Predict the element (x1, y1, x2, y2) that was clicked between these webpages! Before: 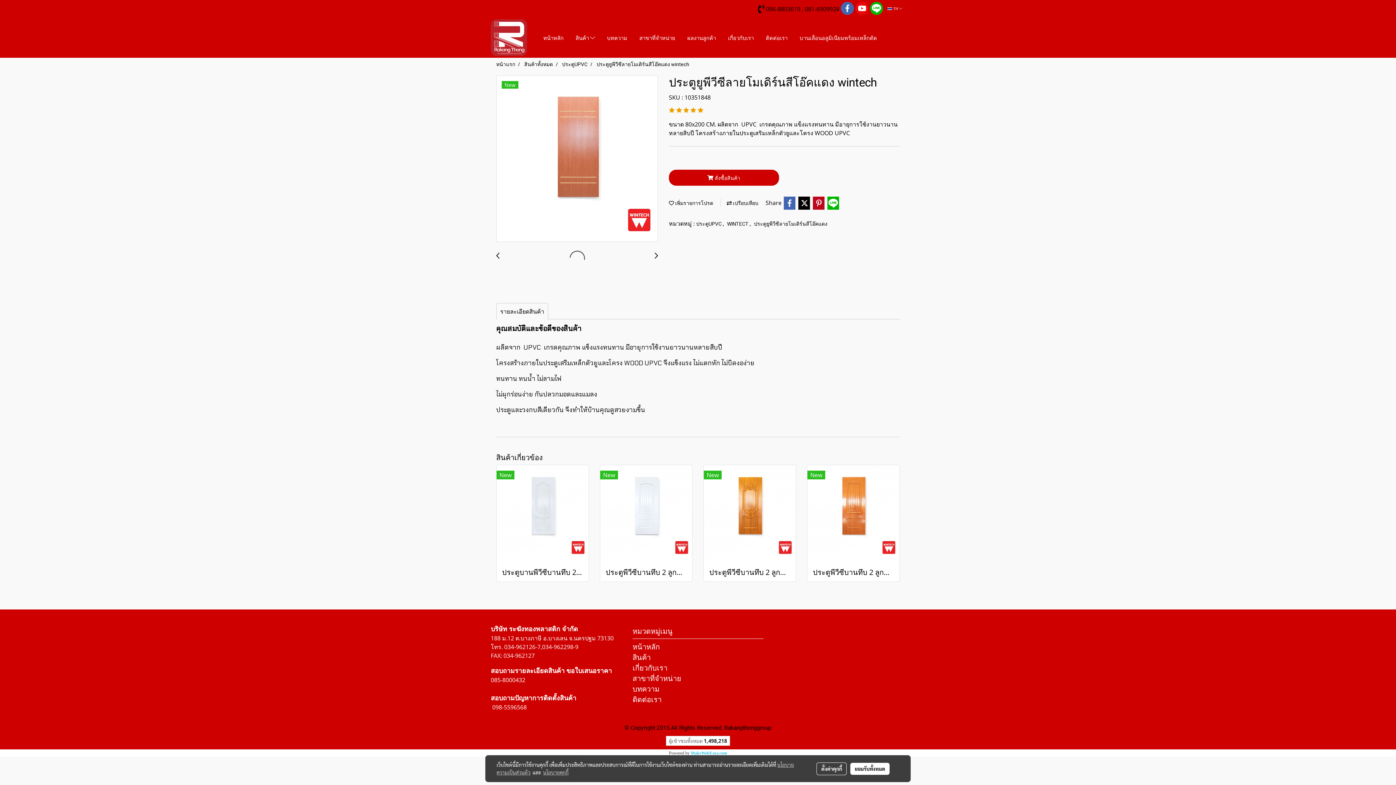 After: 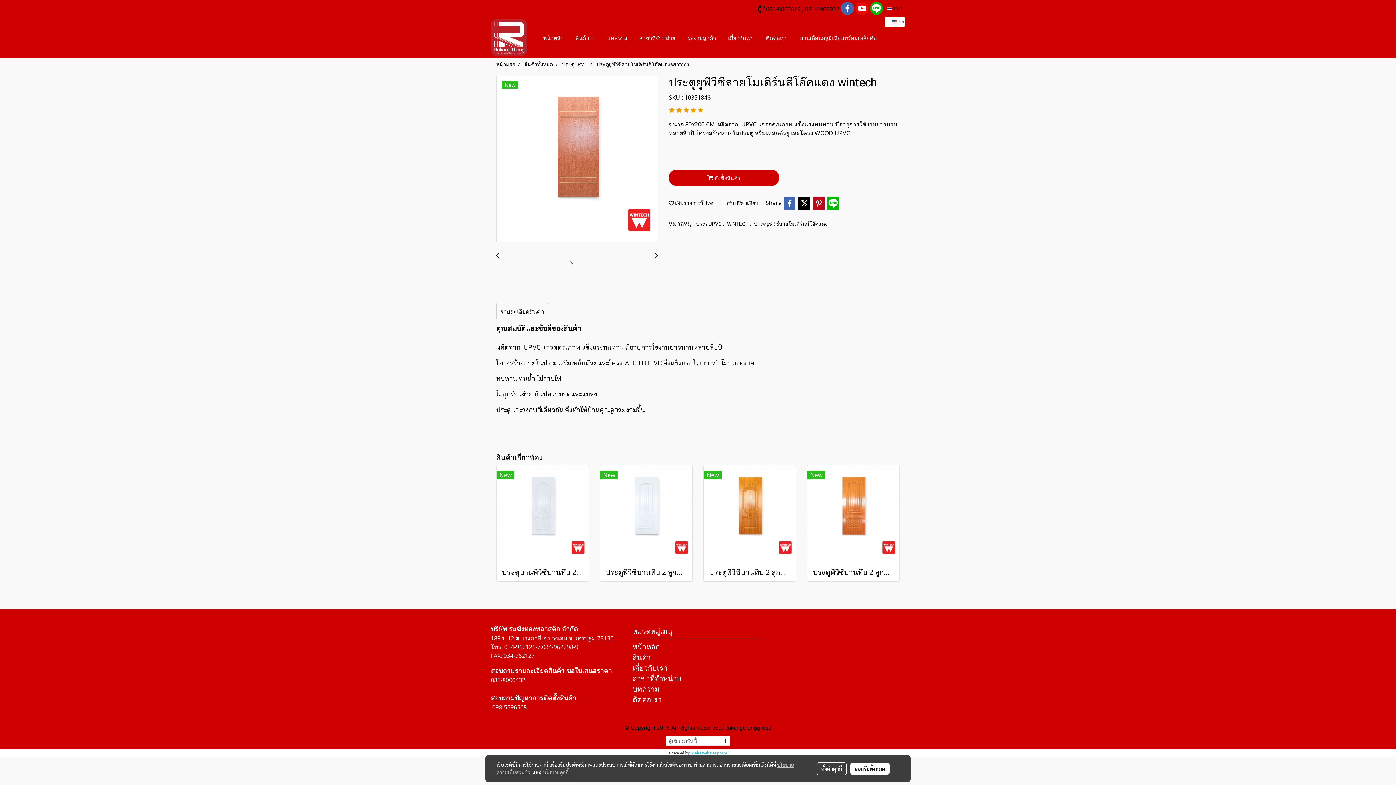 Action: label:  TH  bbox: (884, 1, 905, 16)